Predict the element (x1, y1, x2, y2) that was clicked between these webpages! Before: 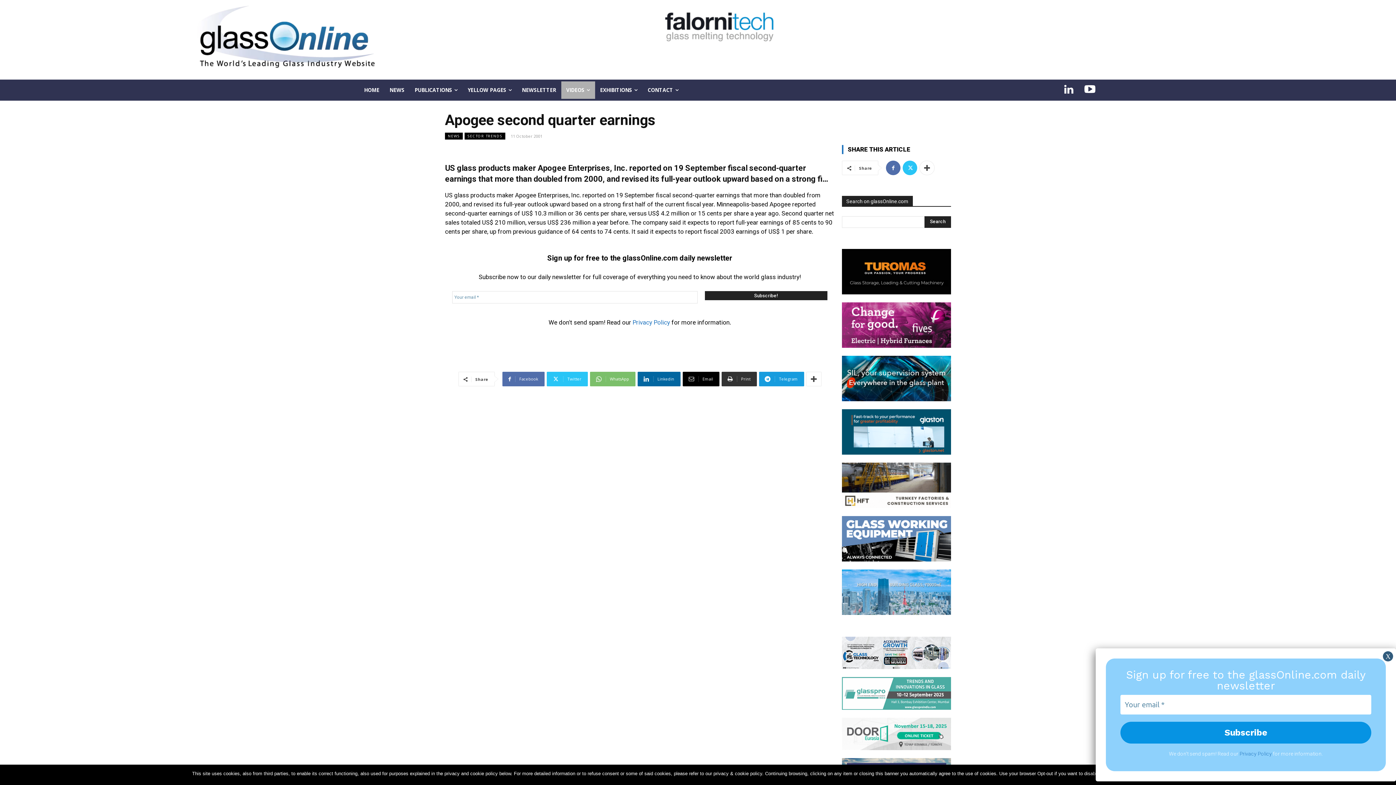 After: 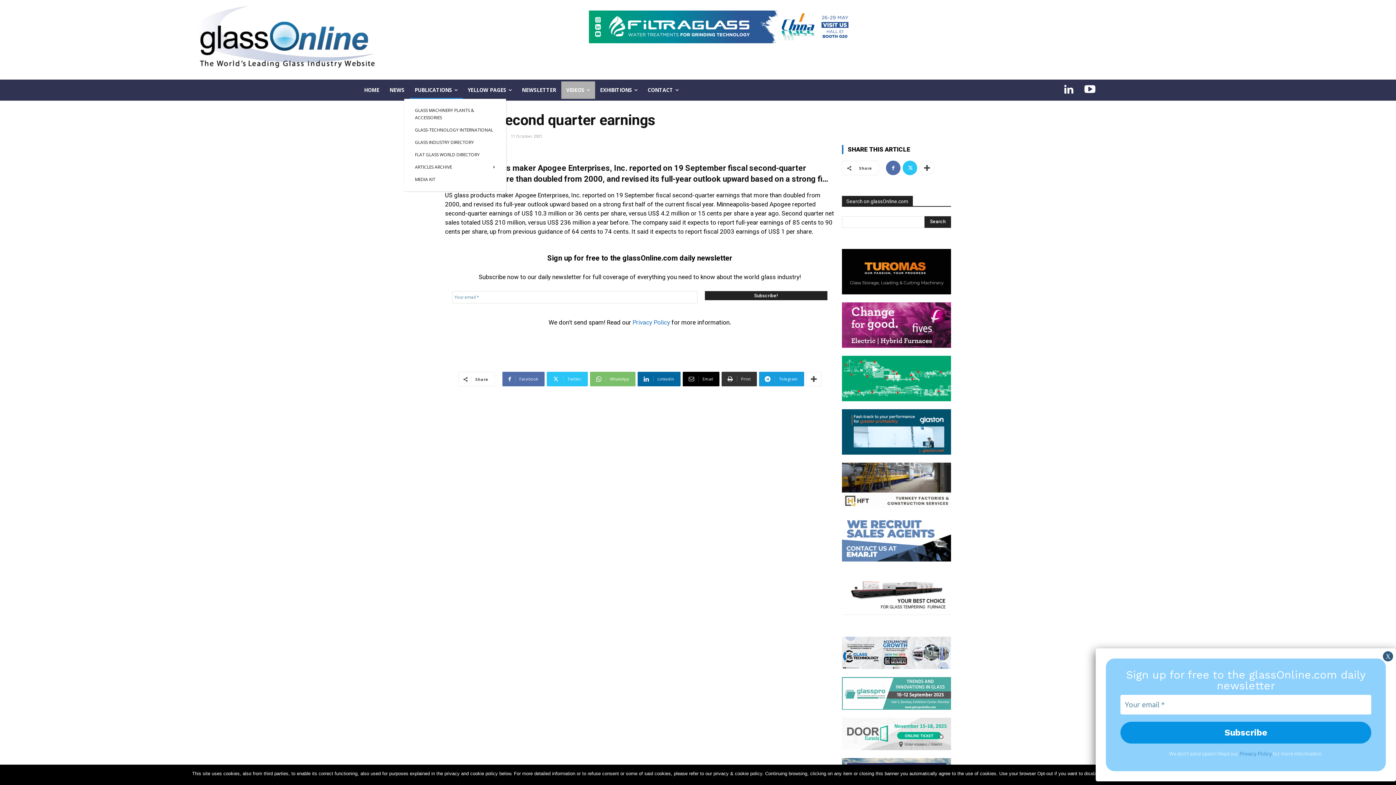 Action: bbox: (409, 81, 462, 98) label: PUBLICATIONS